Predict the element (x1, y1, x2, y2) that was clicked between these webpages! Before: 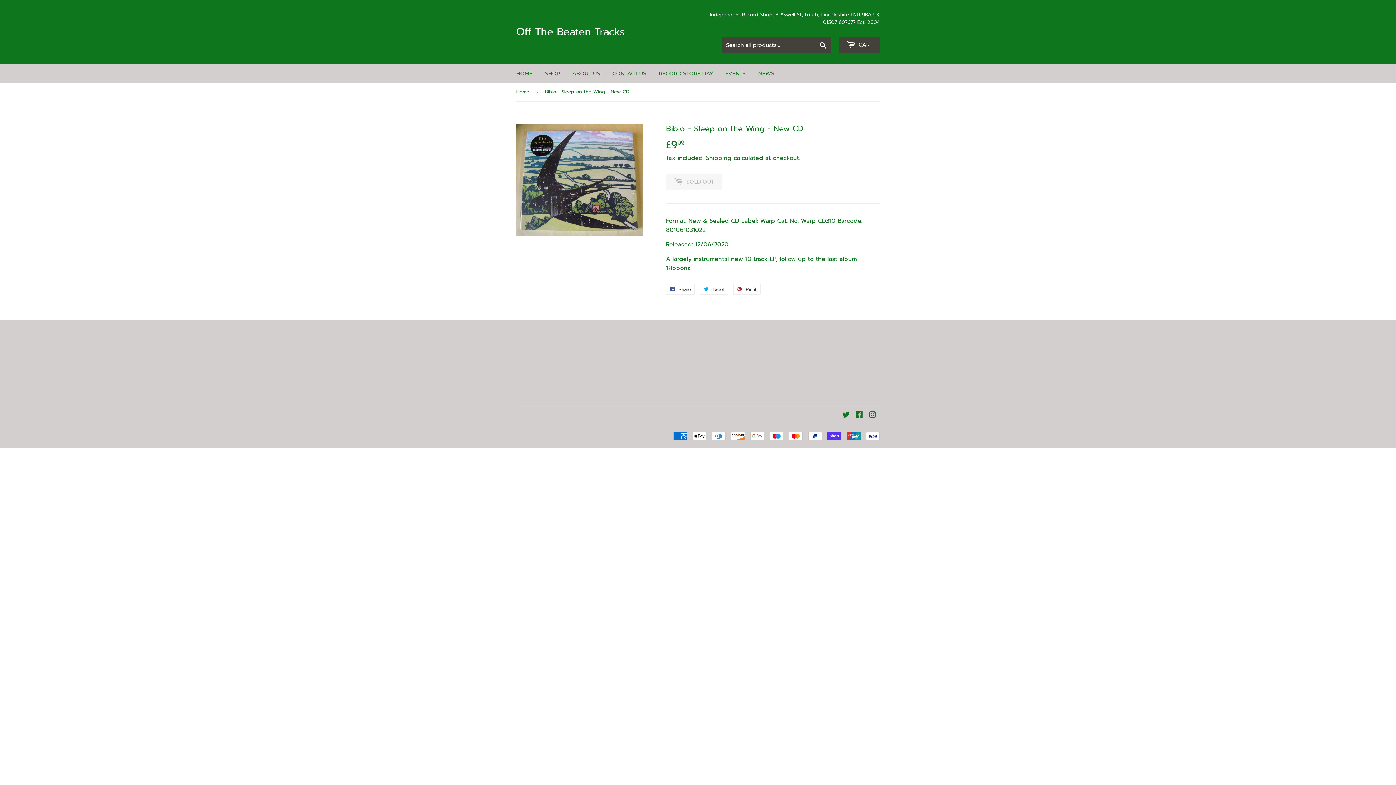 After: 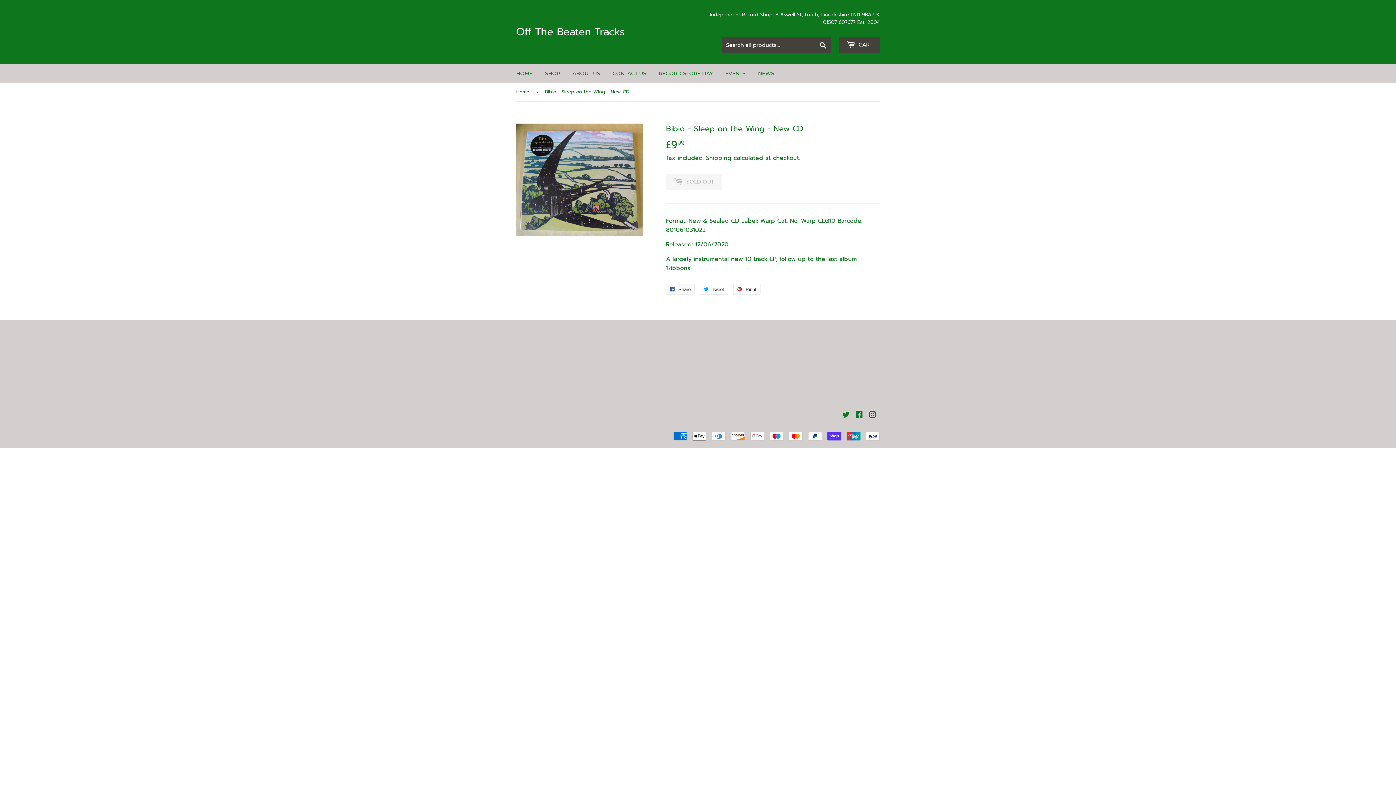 Action: label:  Share
Share on Facebook bbox: (666, 283, 694, 294)